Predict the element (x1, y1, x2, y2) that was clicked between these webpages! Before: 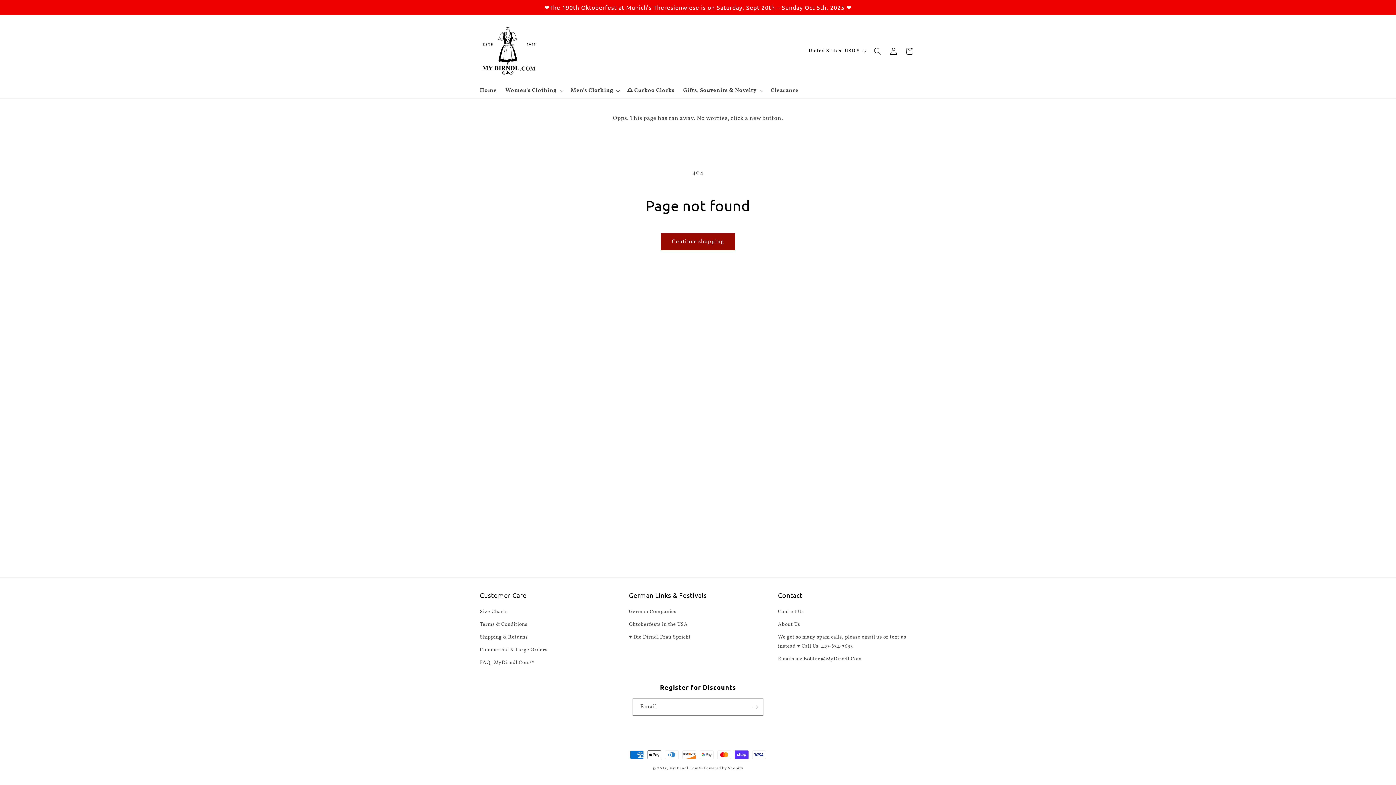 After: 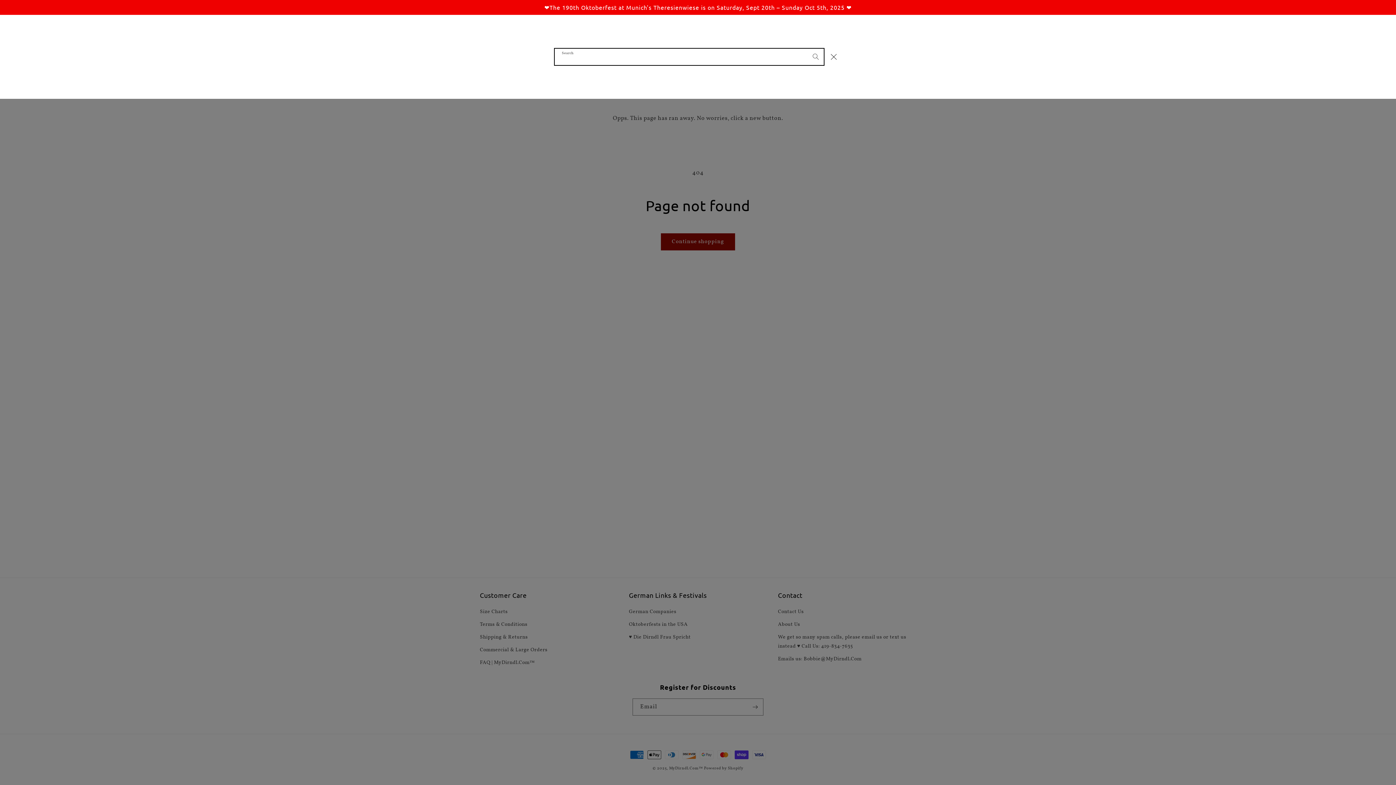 Action: label: Search bbox: (869, 43, 885, 59)